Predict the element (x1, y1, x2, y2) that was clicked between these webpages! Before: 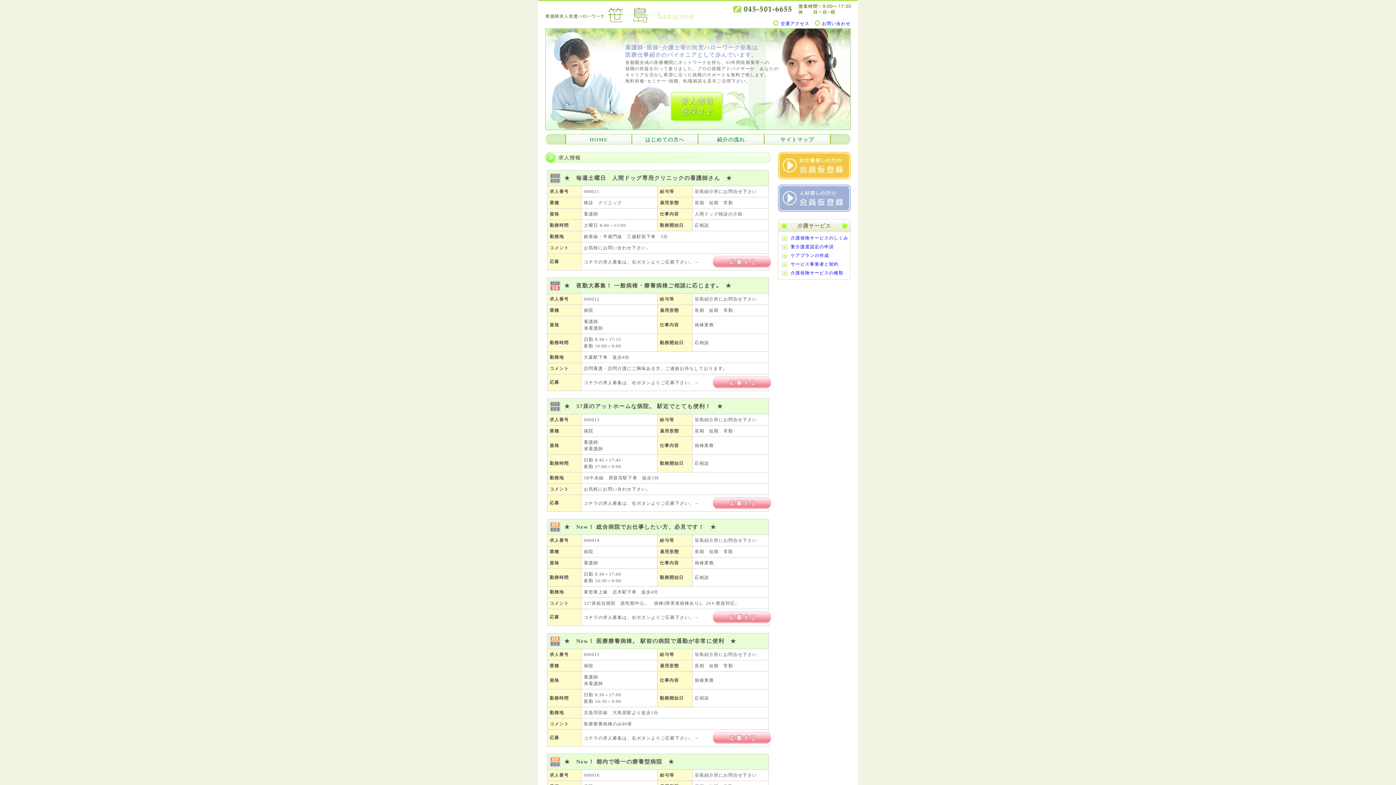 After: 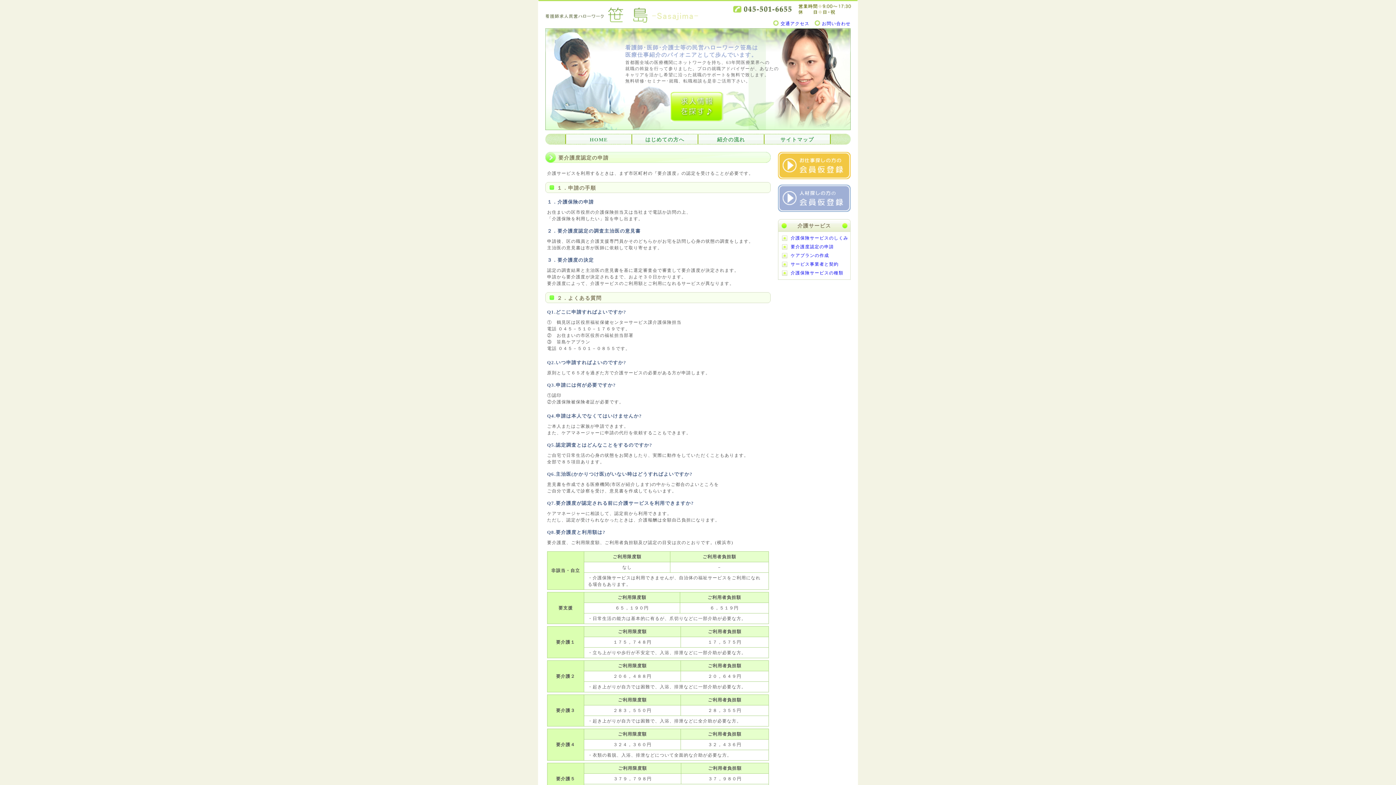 Action: label: 要介護度認定の申請 bbox: (790, 244, 834, 249)